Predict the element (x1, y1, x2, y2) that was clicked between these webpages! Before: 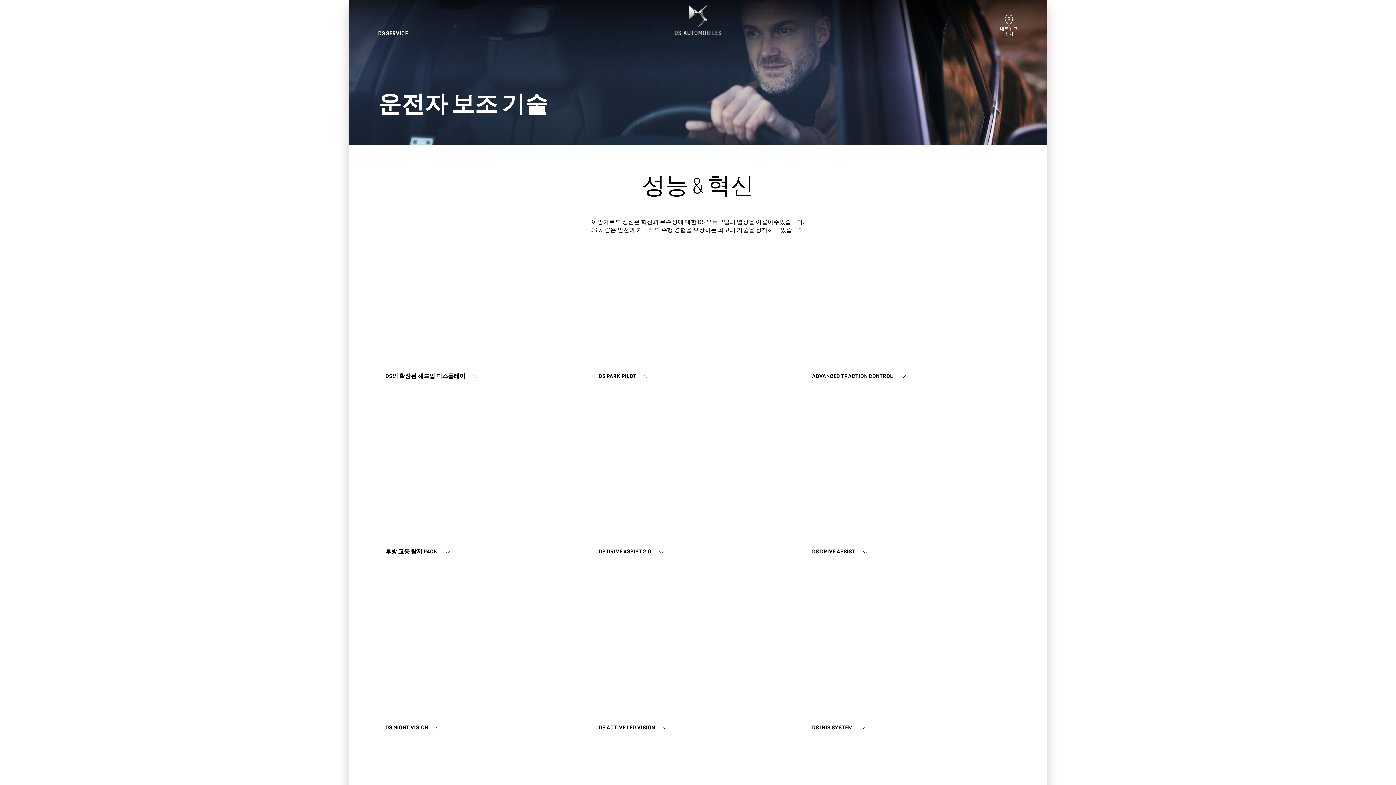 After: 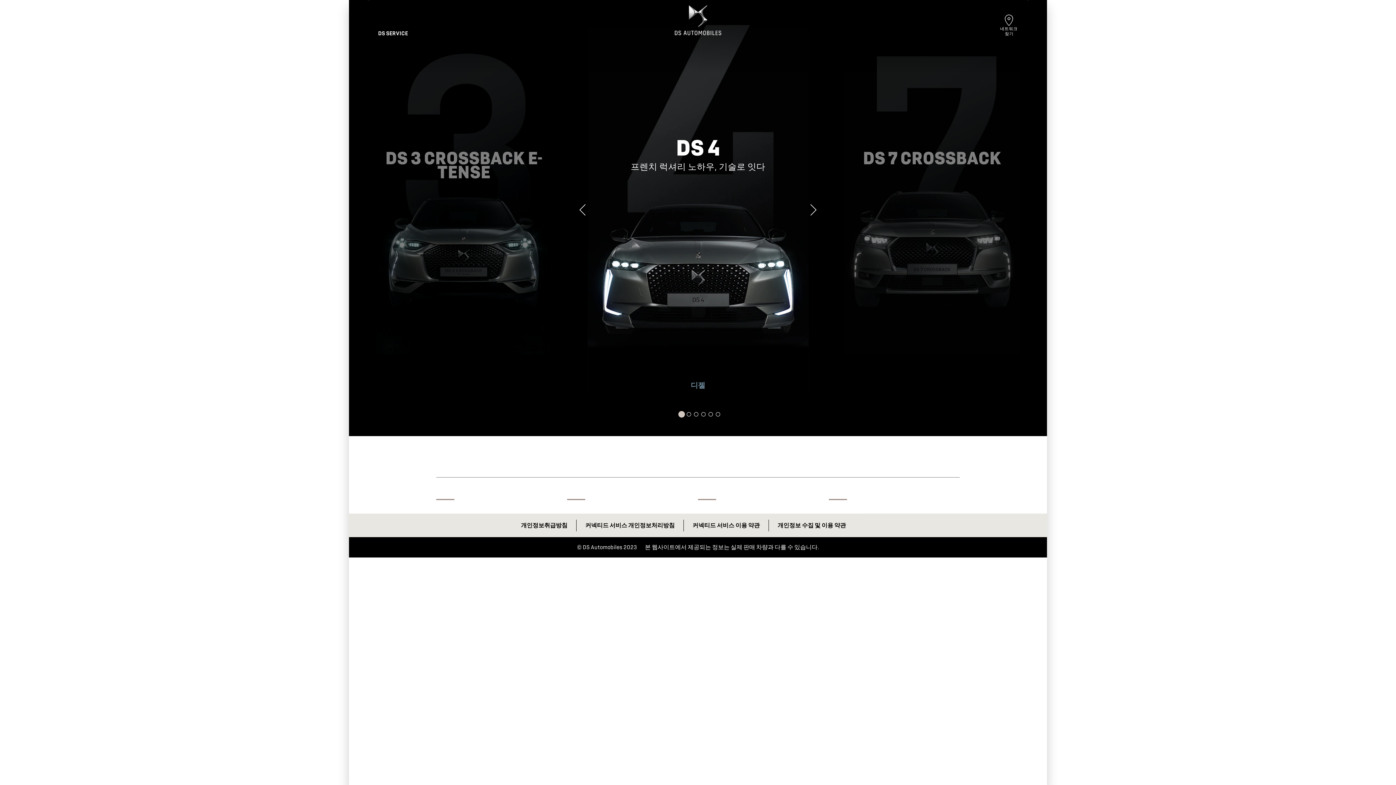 Action: bbox: (663, -17, 732, 24)